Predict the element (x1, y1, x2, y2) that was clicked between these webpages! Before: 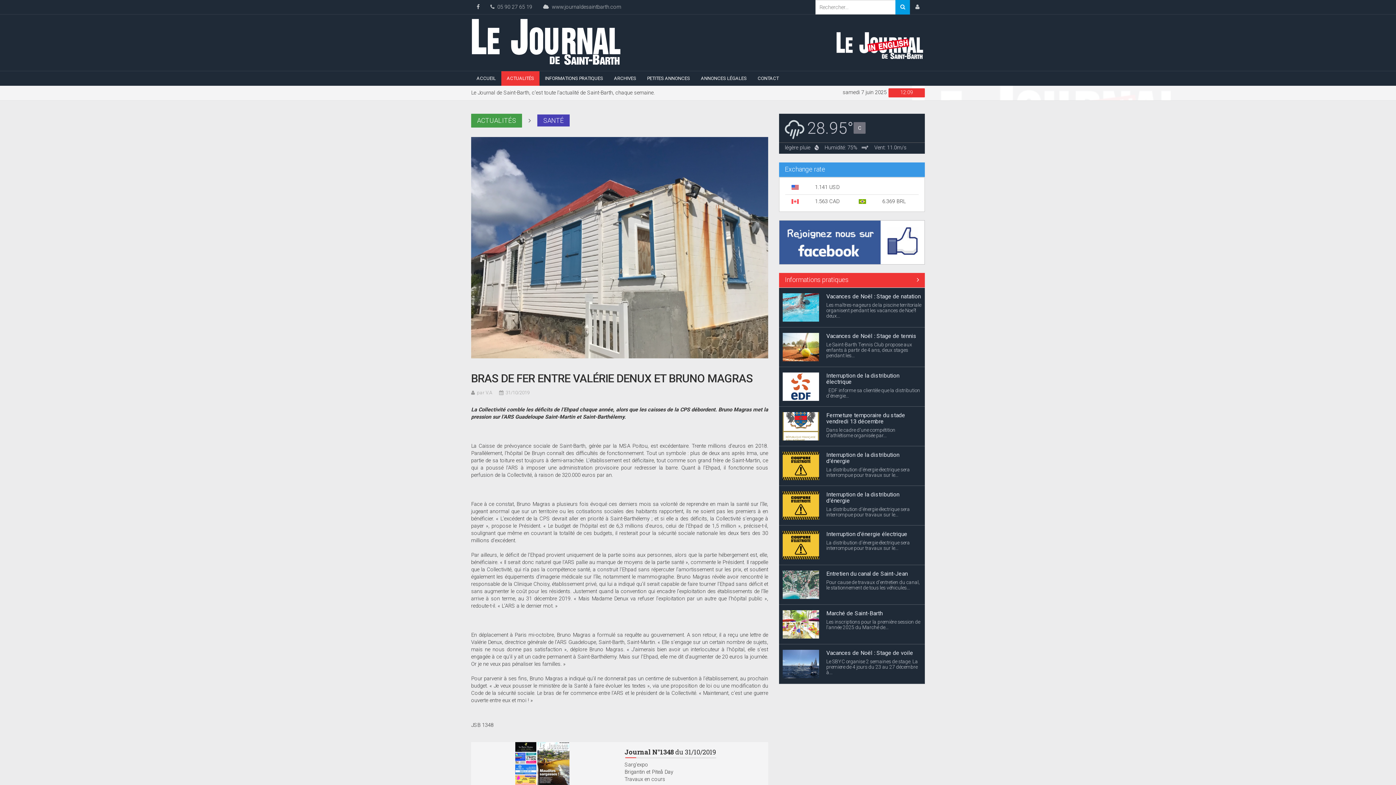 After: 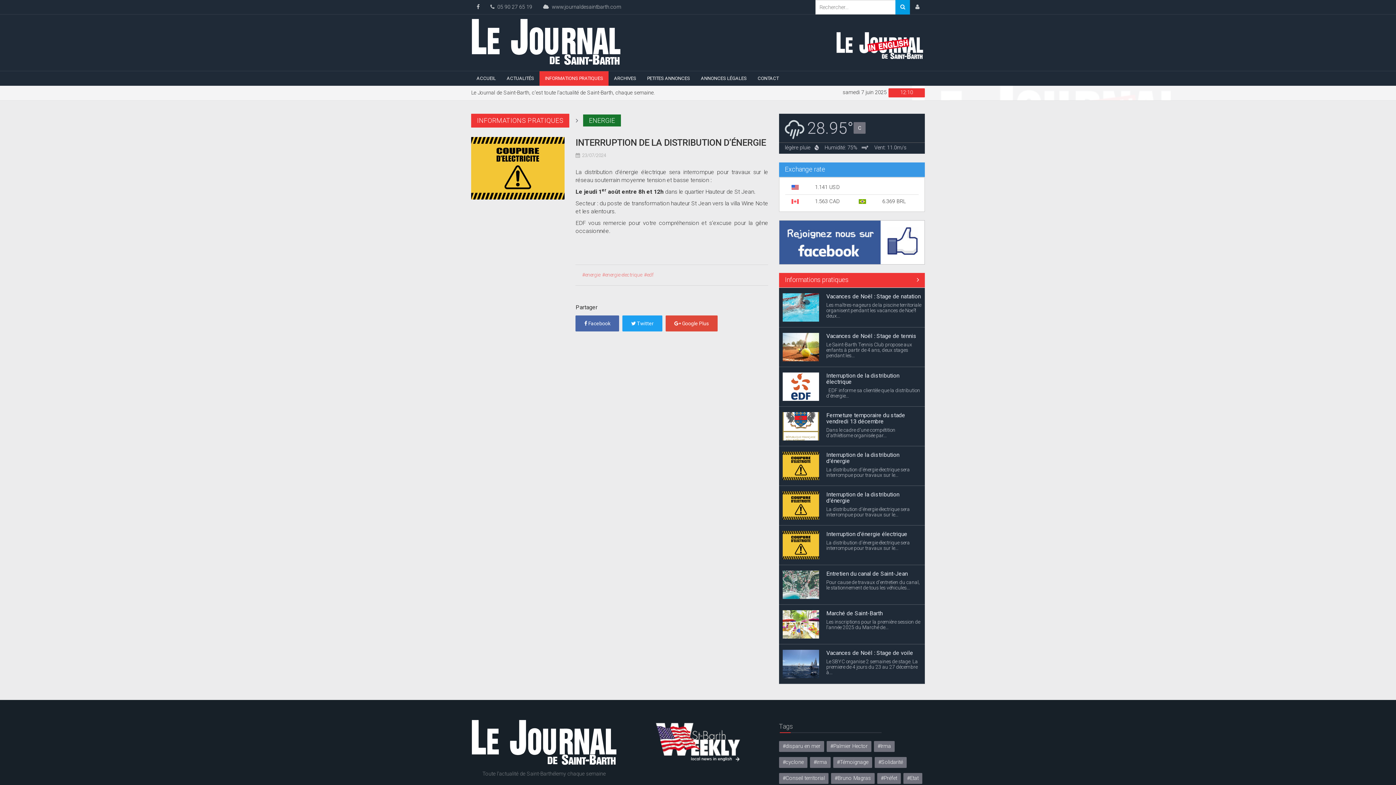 Action: label: La distribution d’énergie électrique sera interrompue pour travaux sur le... bbox: (826, 585, 910, 597)